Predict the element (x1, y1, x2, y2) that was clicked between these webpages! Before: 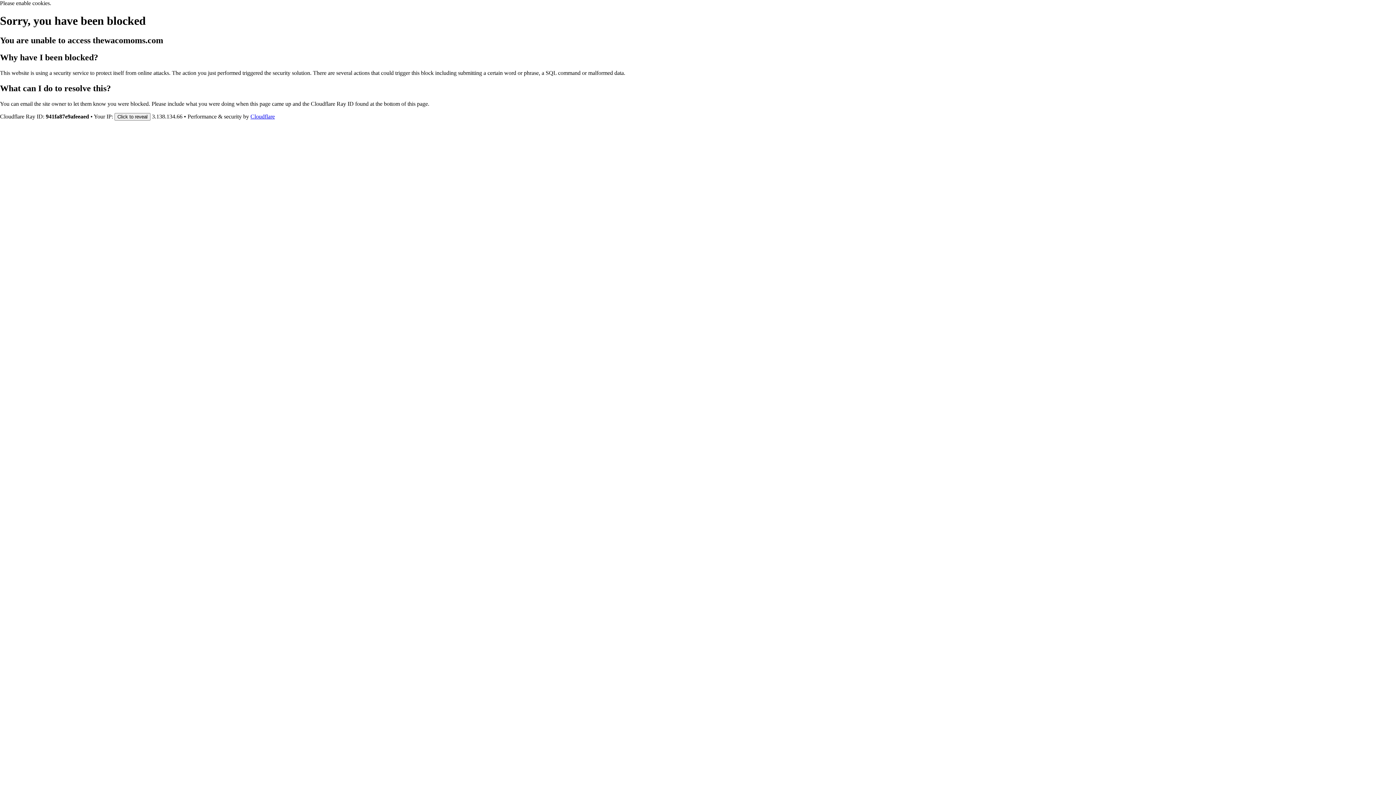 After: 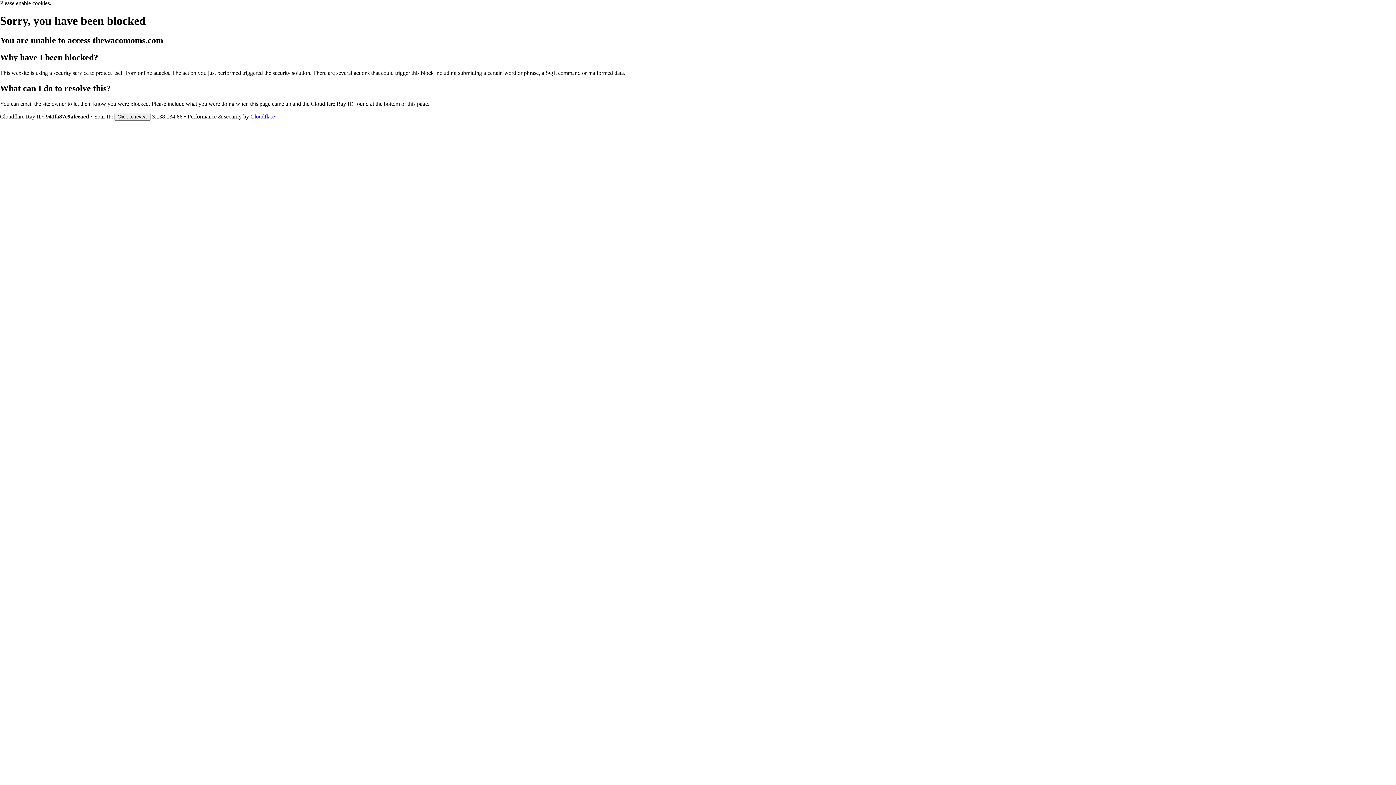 Action: bbox: (250, 113, 274, 119) label: Cloudflare